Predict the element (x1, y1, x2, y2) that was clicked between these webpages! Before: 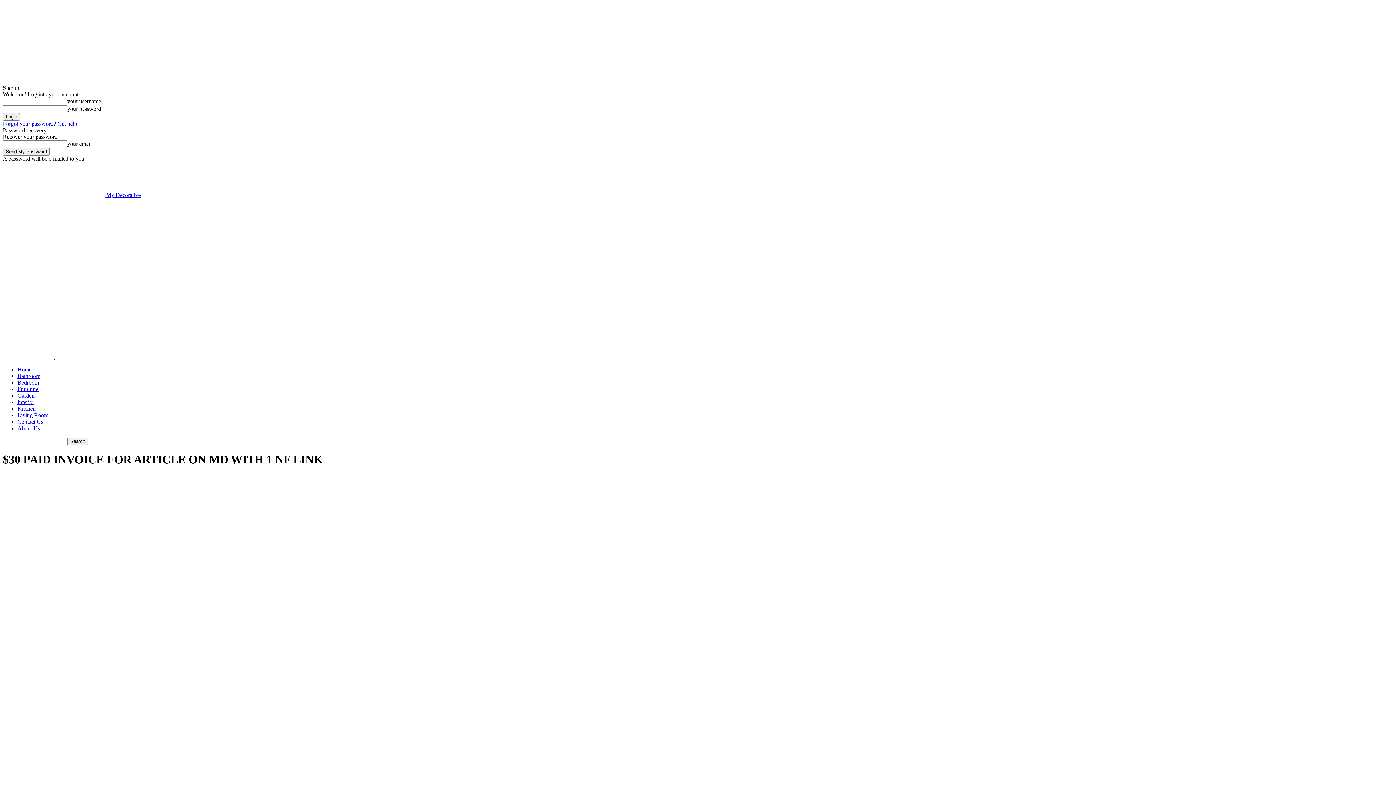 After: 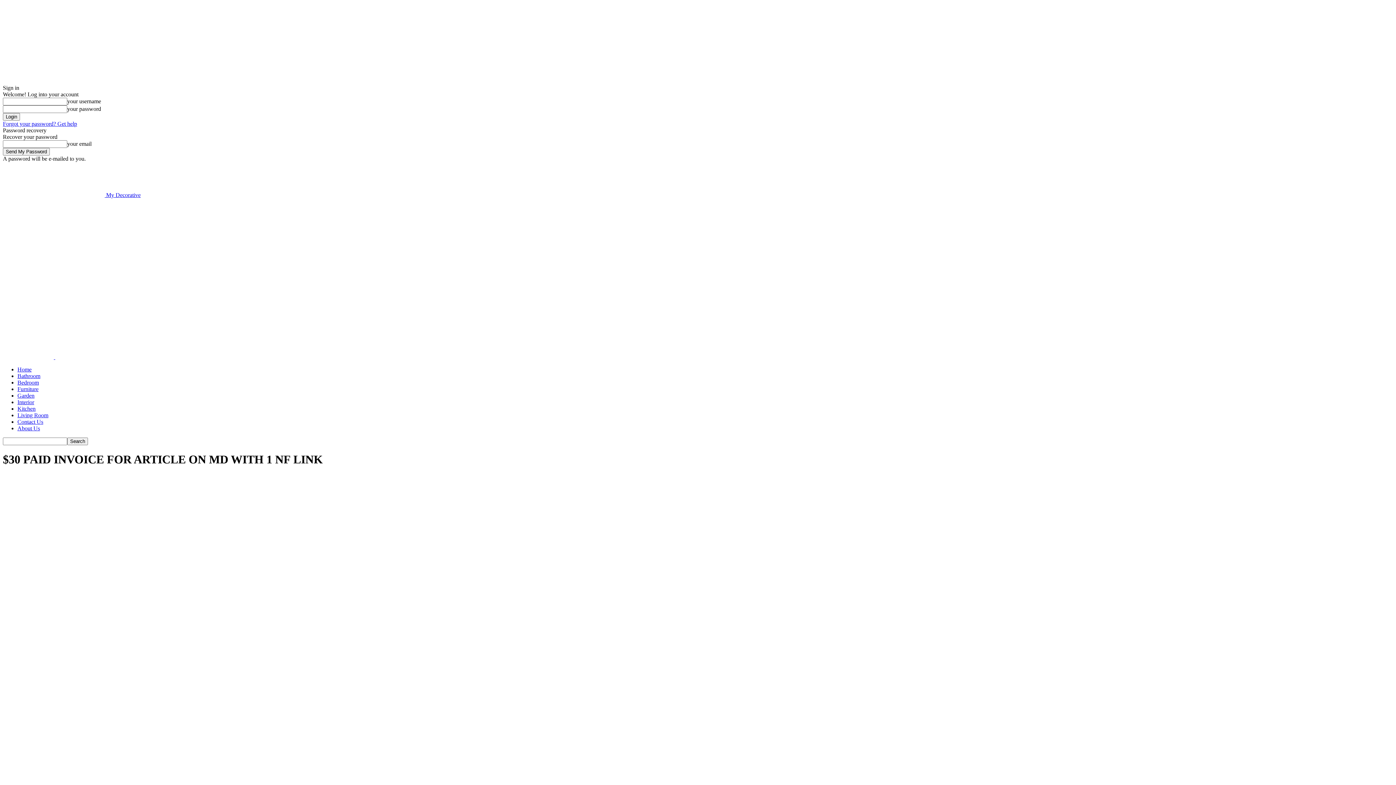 Action: bbox: (2, 120, 77, 126) label: Forgot your password? Get help